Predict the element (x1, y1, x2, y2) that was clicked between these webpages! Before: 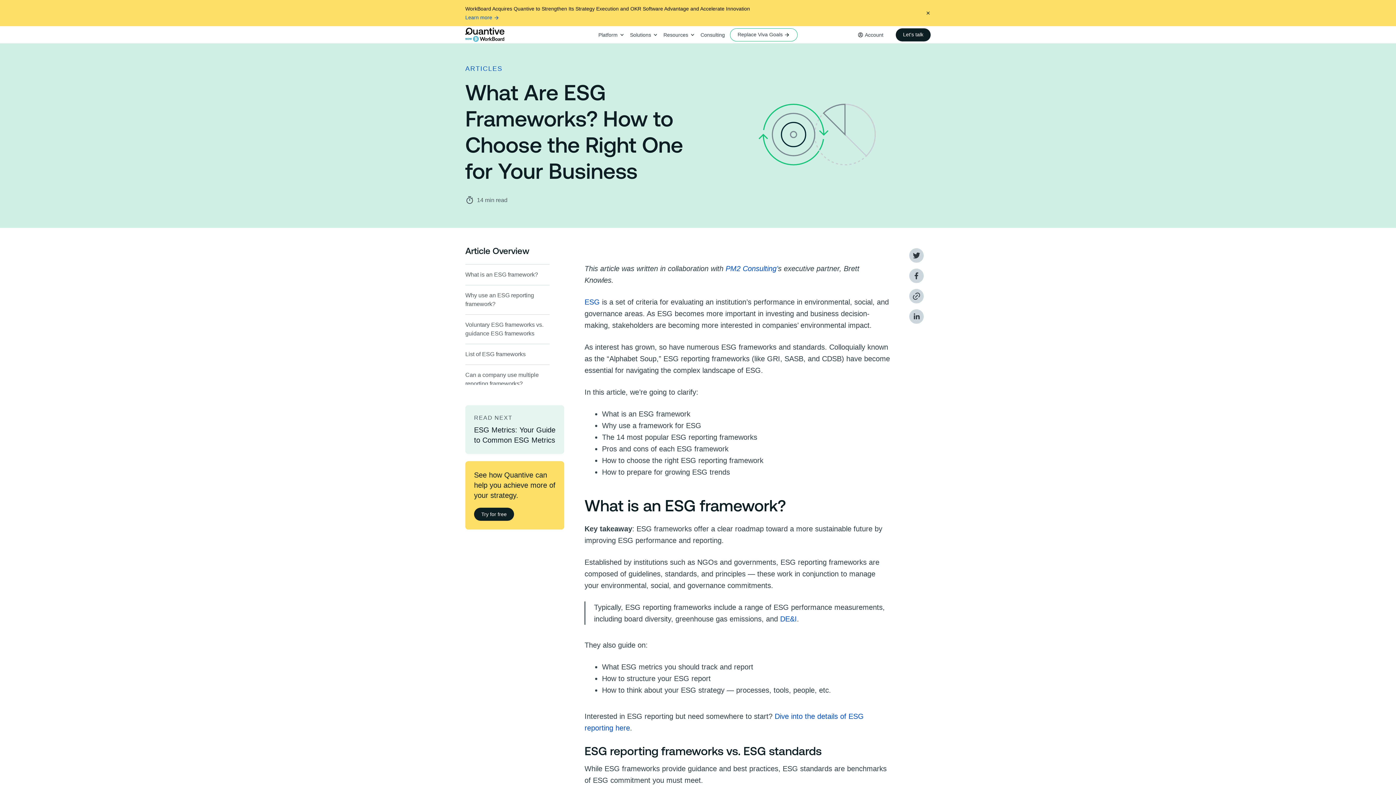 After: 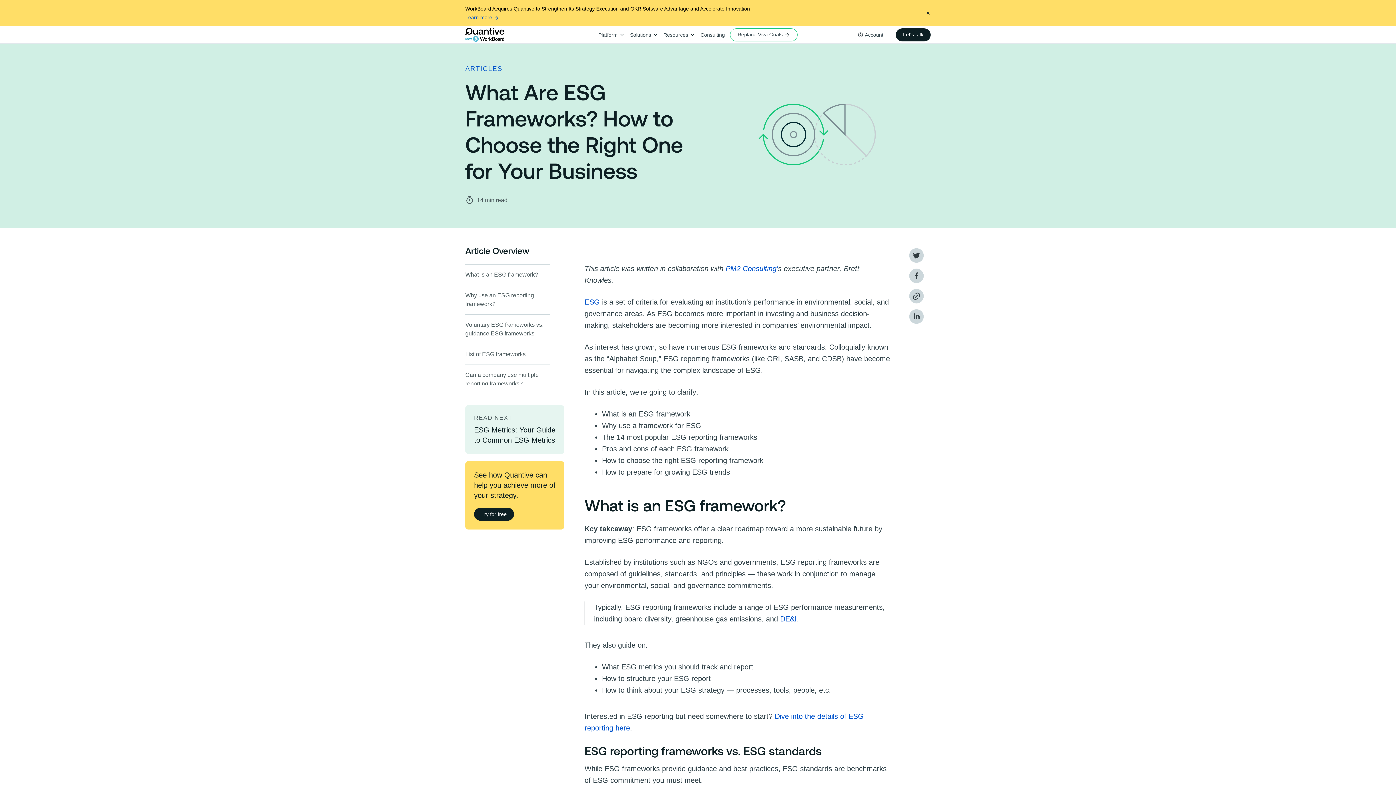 Action: label: facebook bbox: (909, 268, 924, 283)